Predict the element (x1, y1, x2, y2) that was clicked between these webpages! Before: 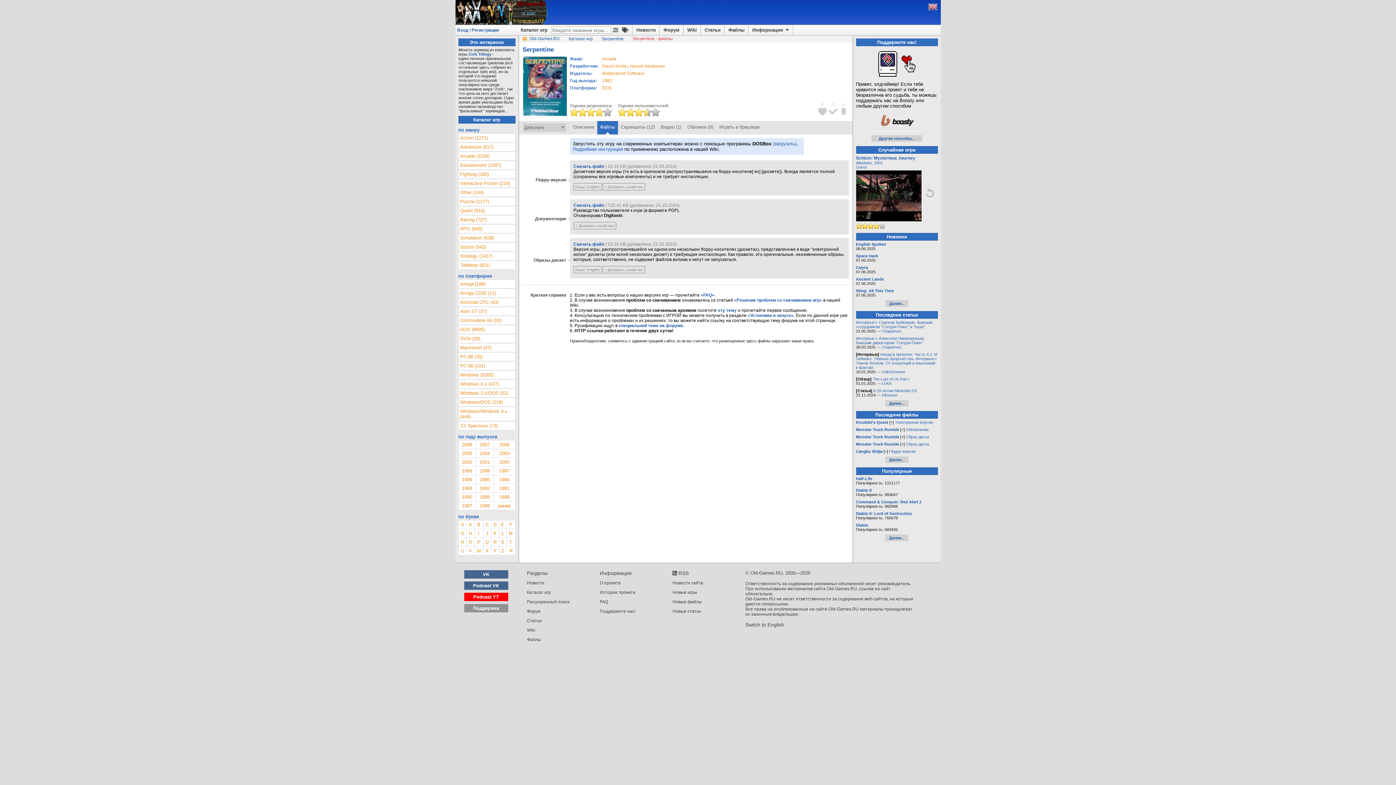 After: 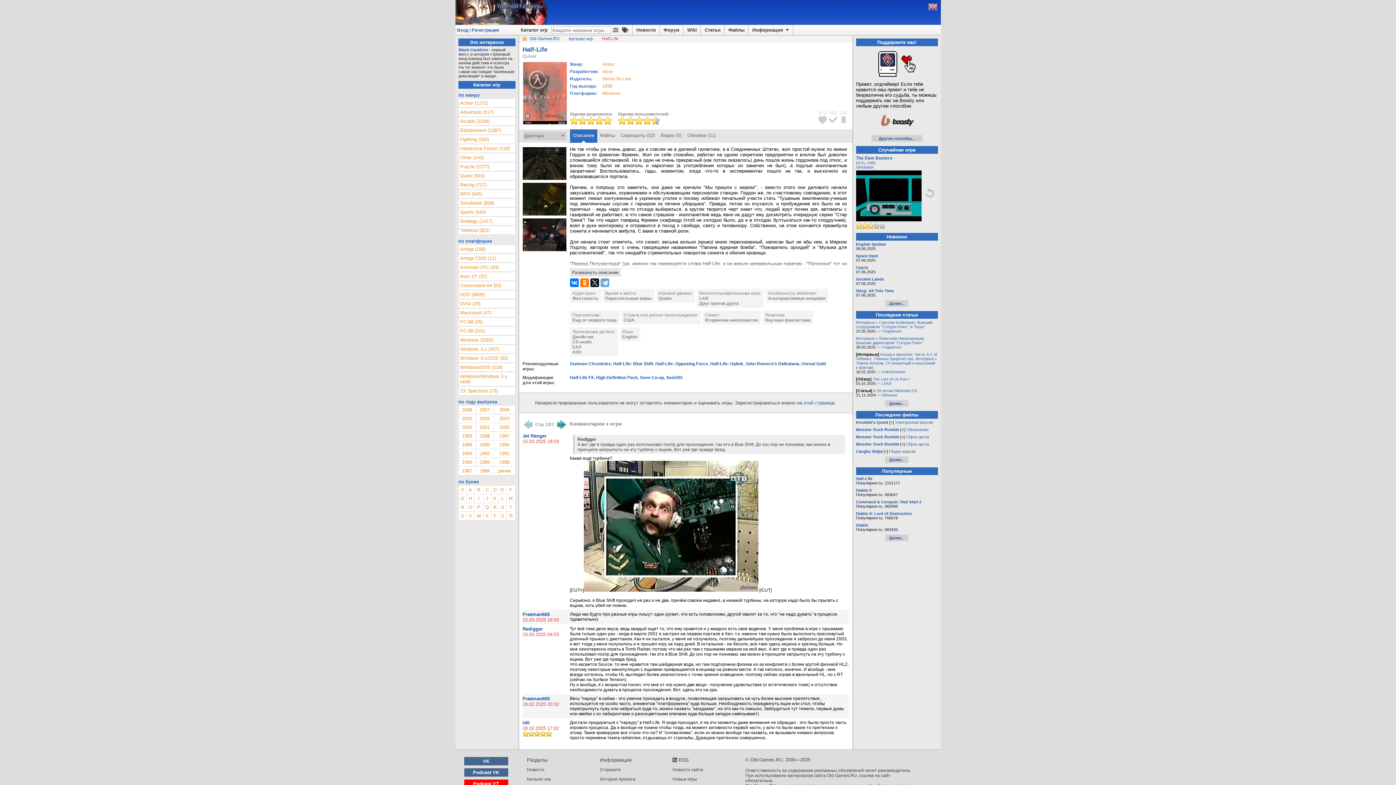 Action: bbox: (856, 476, 872, 481) label: Half-Life